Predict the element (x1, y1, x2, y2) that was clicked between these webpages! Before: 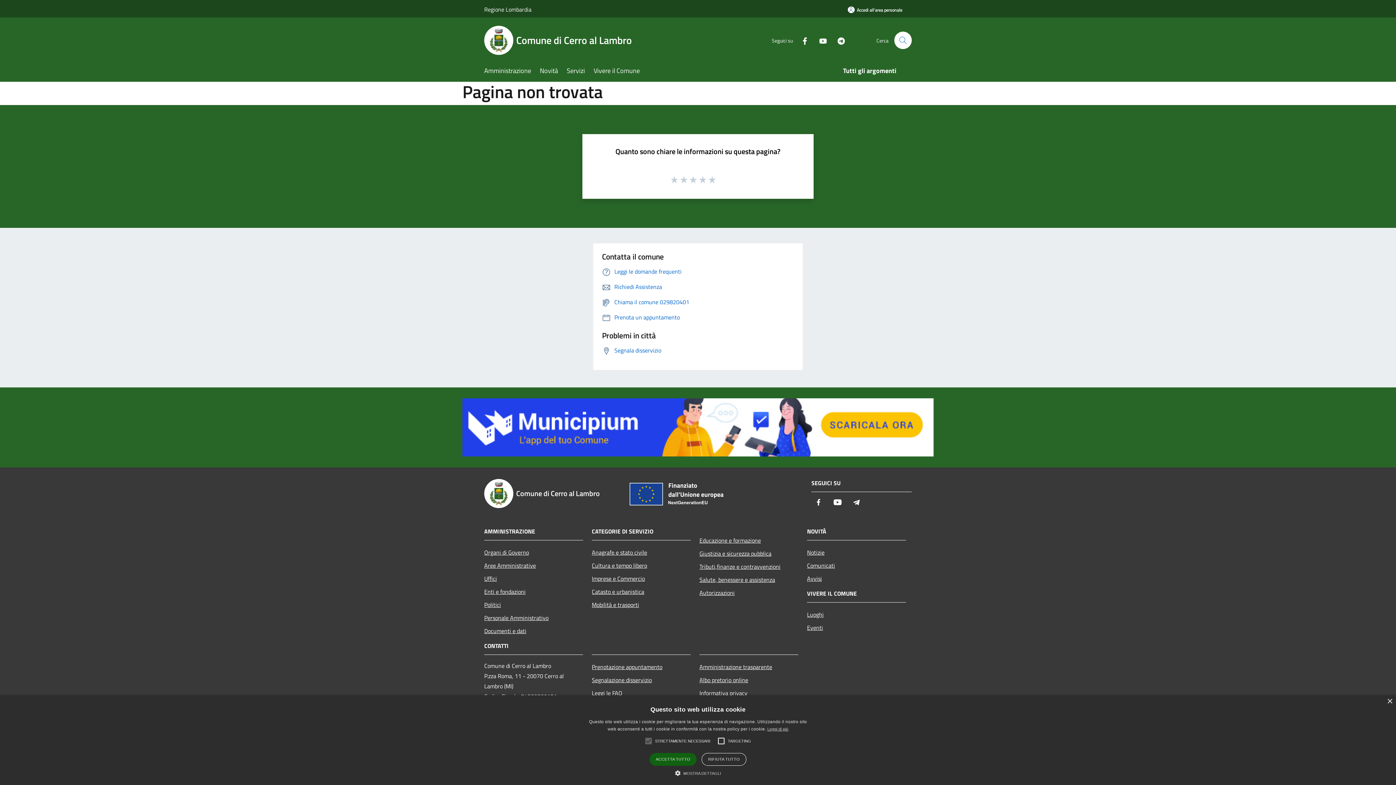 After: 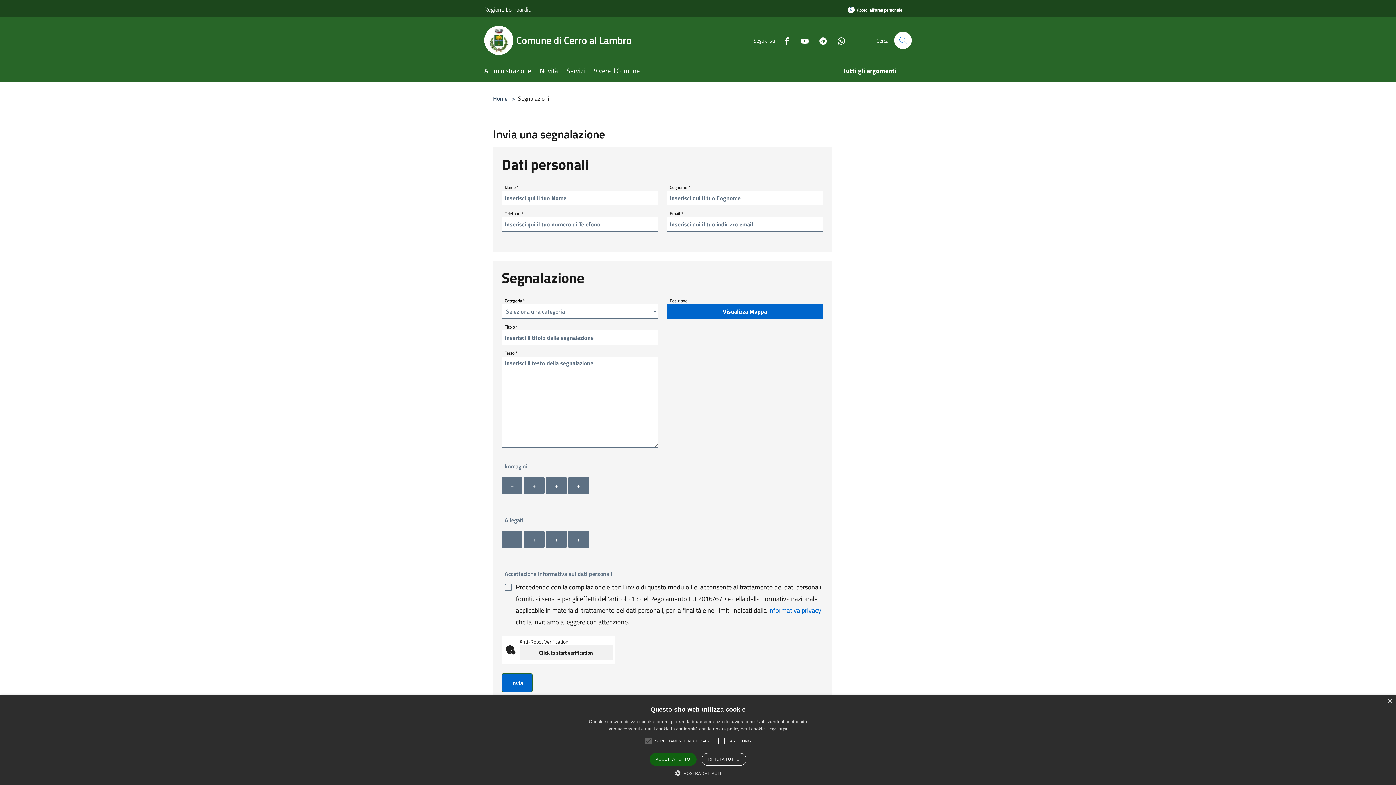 Action: bbox: (592, 673, 690, 686) label: Segnalazione disservizio